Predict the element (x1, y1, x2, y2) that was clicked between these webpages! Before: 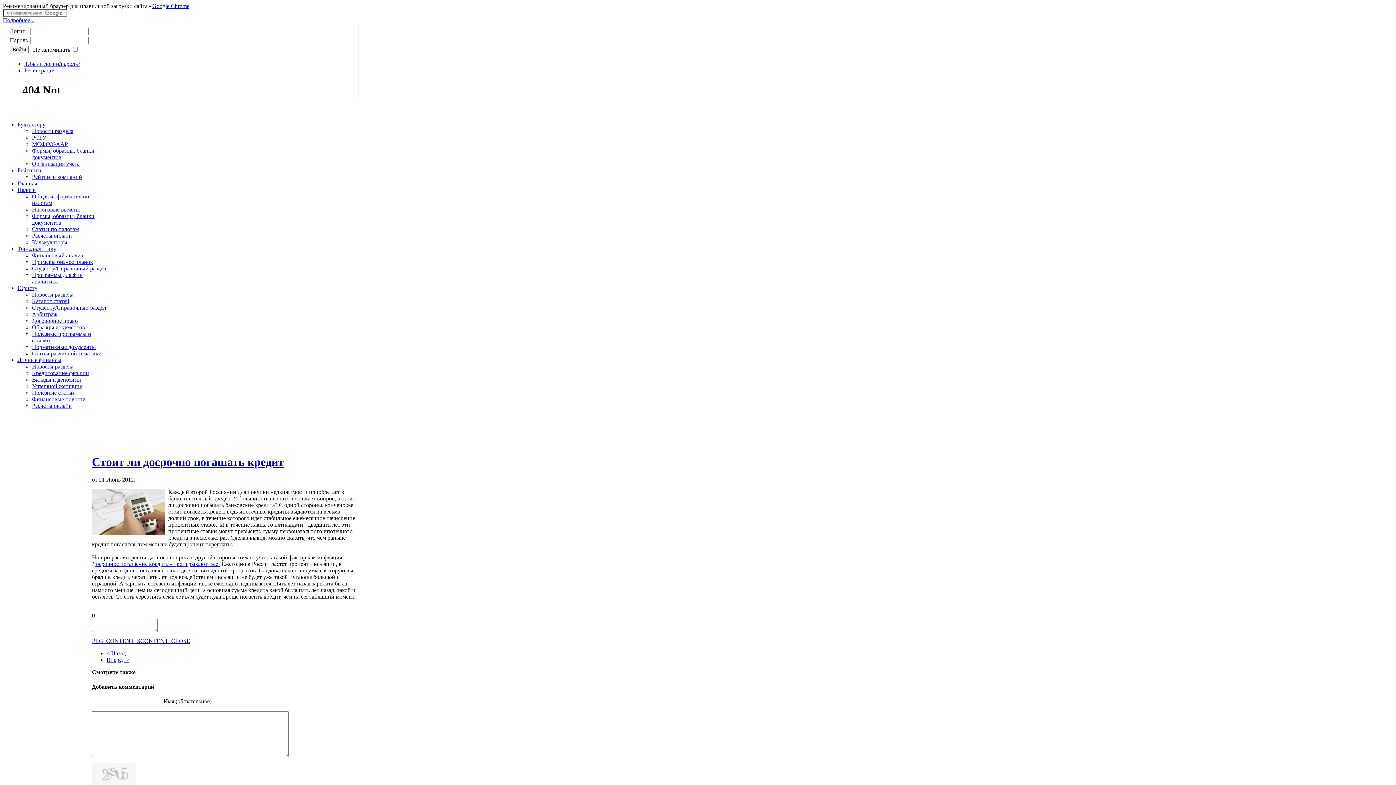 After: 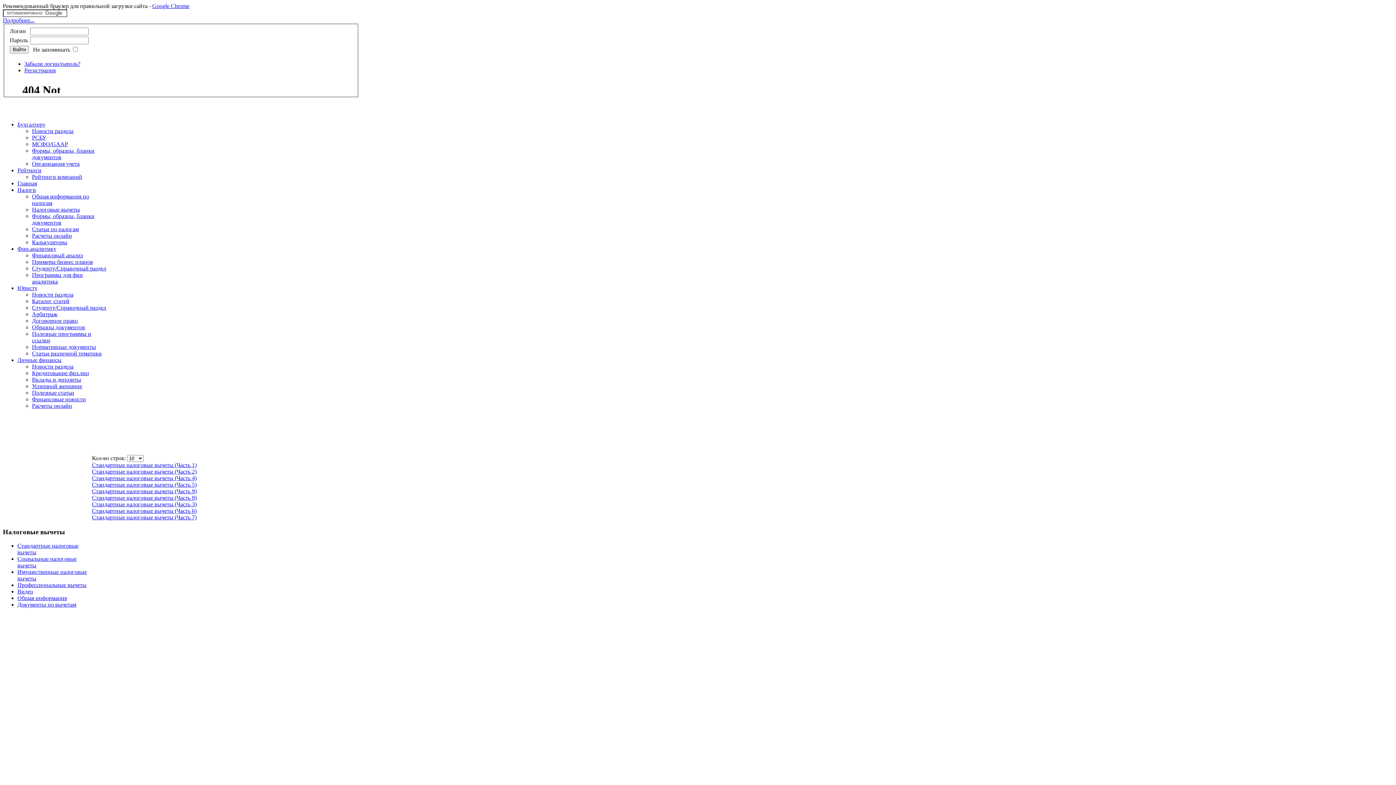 Action: label: Налоговые вычеты bbox: (32, 206, 80, 212)